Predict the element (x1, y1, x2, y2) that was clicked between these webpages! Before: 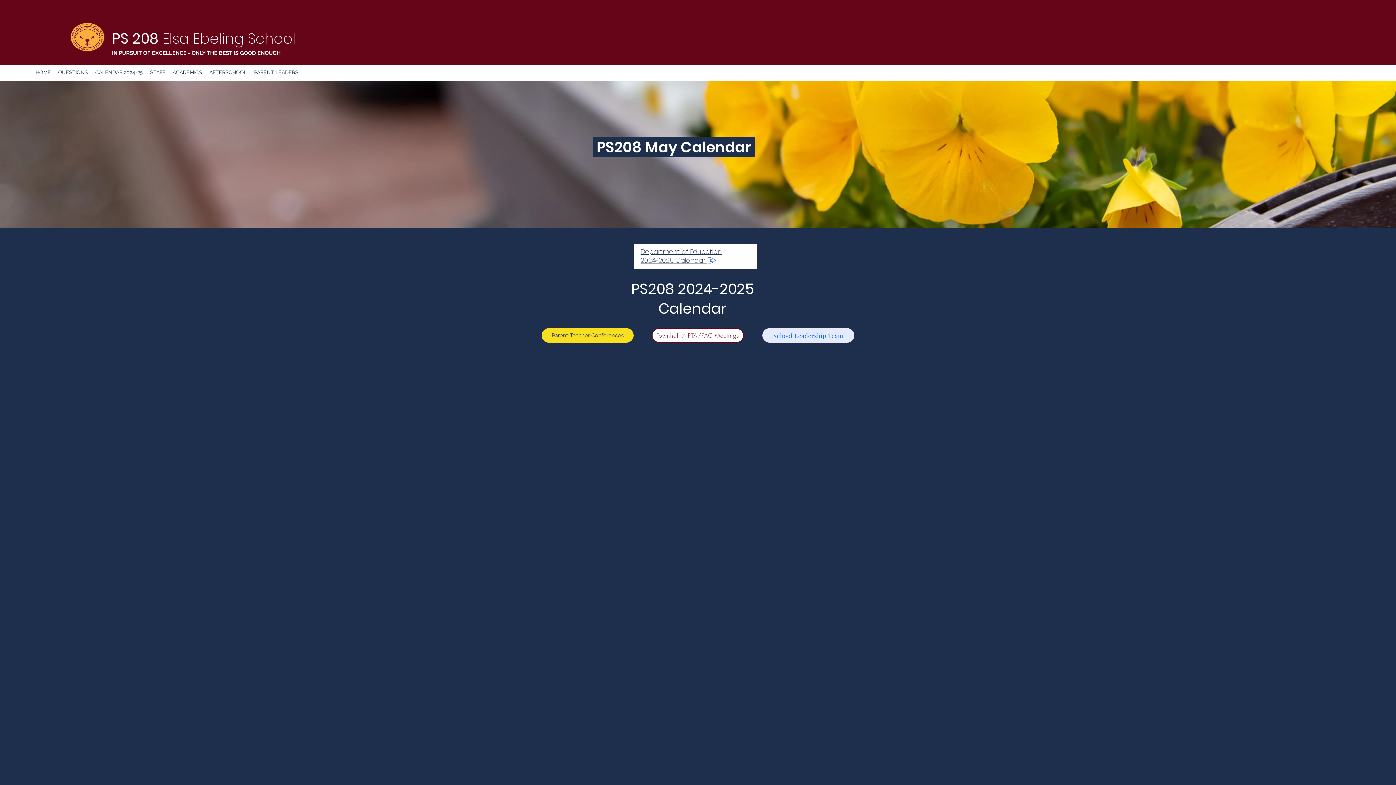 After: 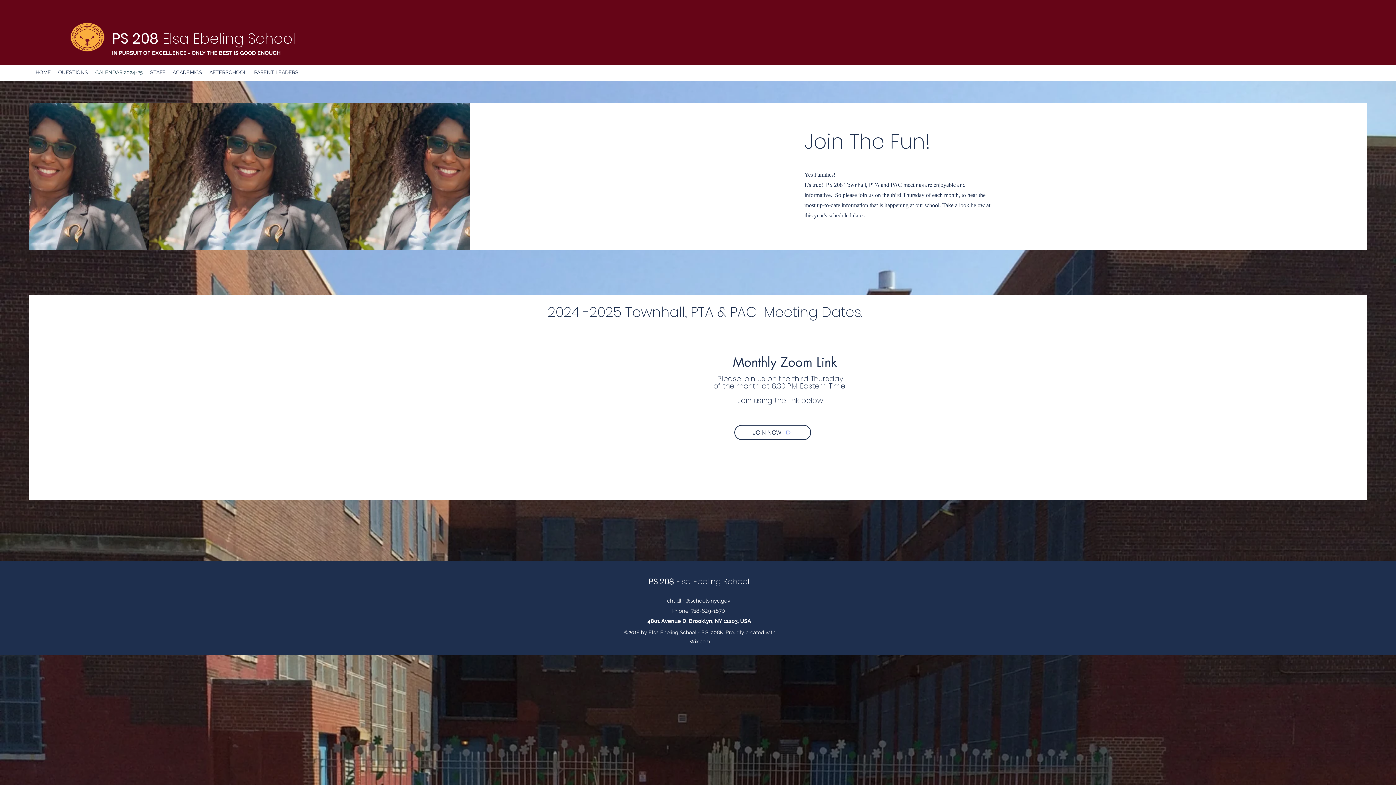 Action: bbox: (652, 328, 744, 342) label: Townhall / PTA/PAC Meetings